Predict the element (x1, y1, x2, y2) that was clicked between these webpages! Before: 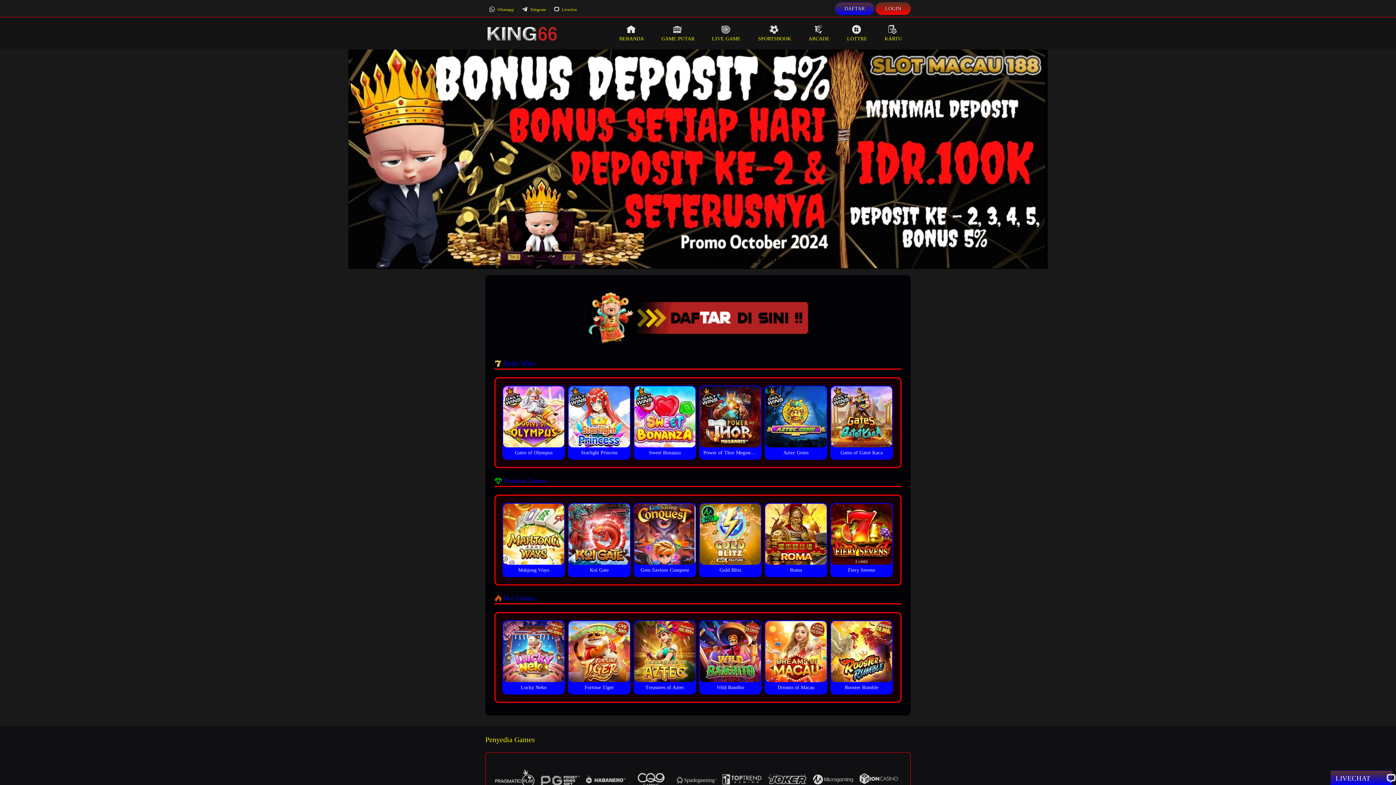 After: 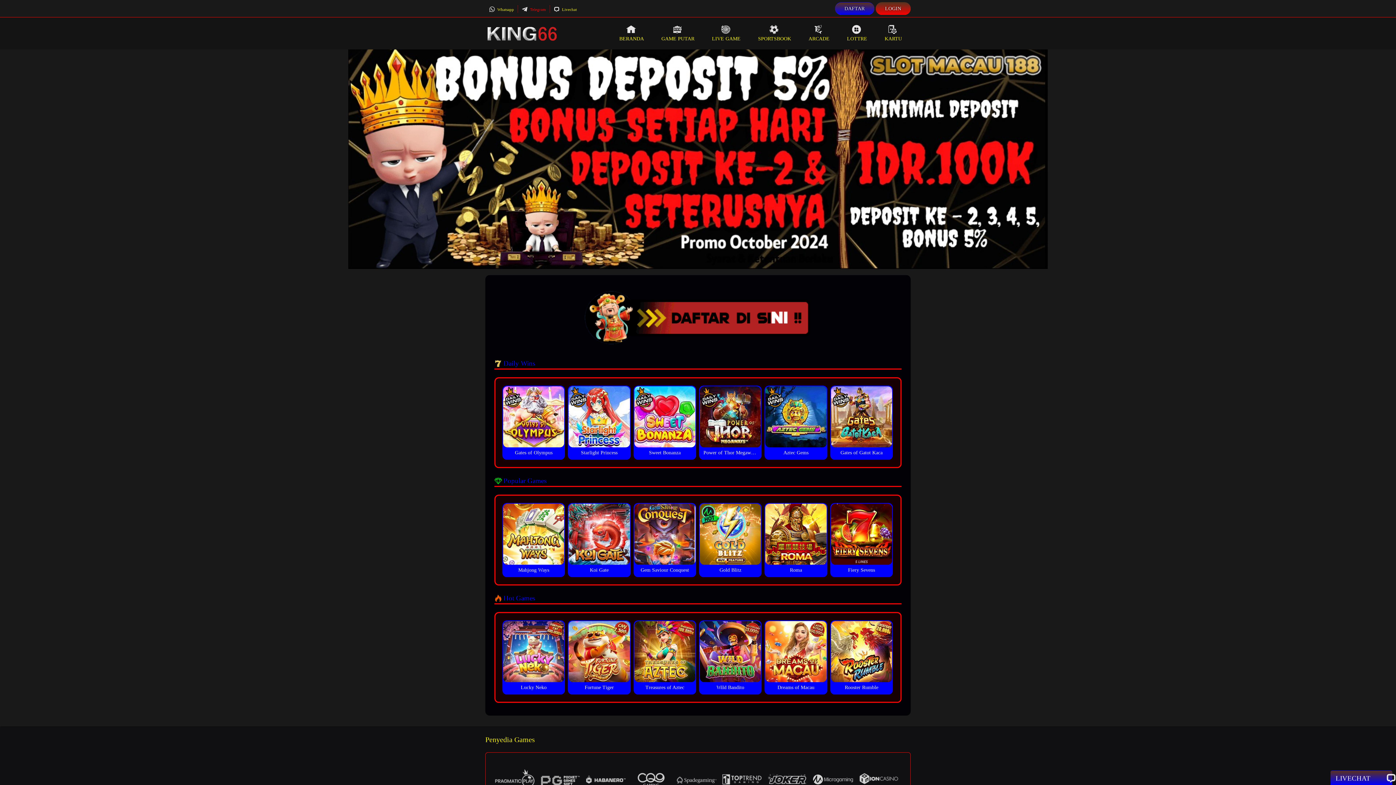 Action: label:  Telegram bbox: (521, 7, 546, 11)